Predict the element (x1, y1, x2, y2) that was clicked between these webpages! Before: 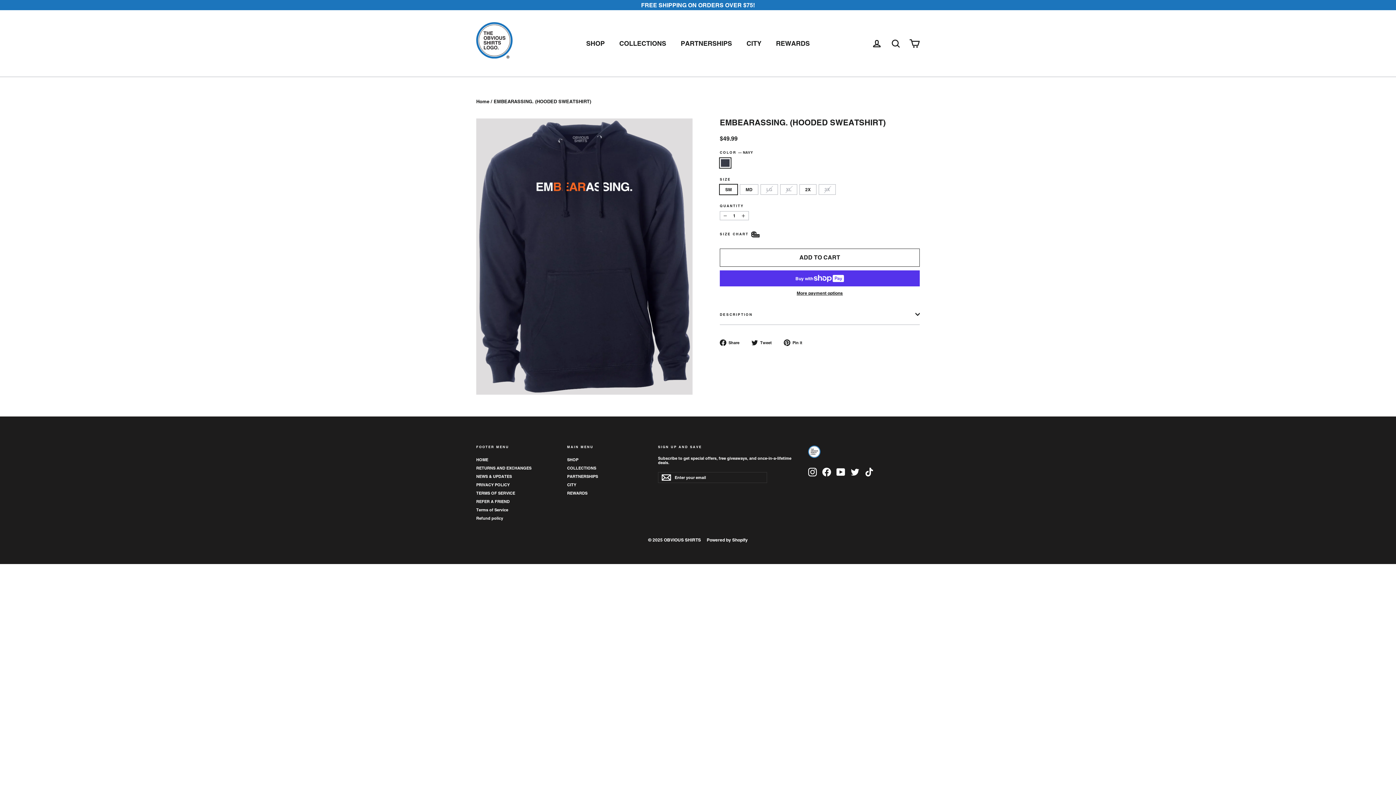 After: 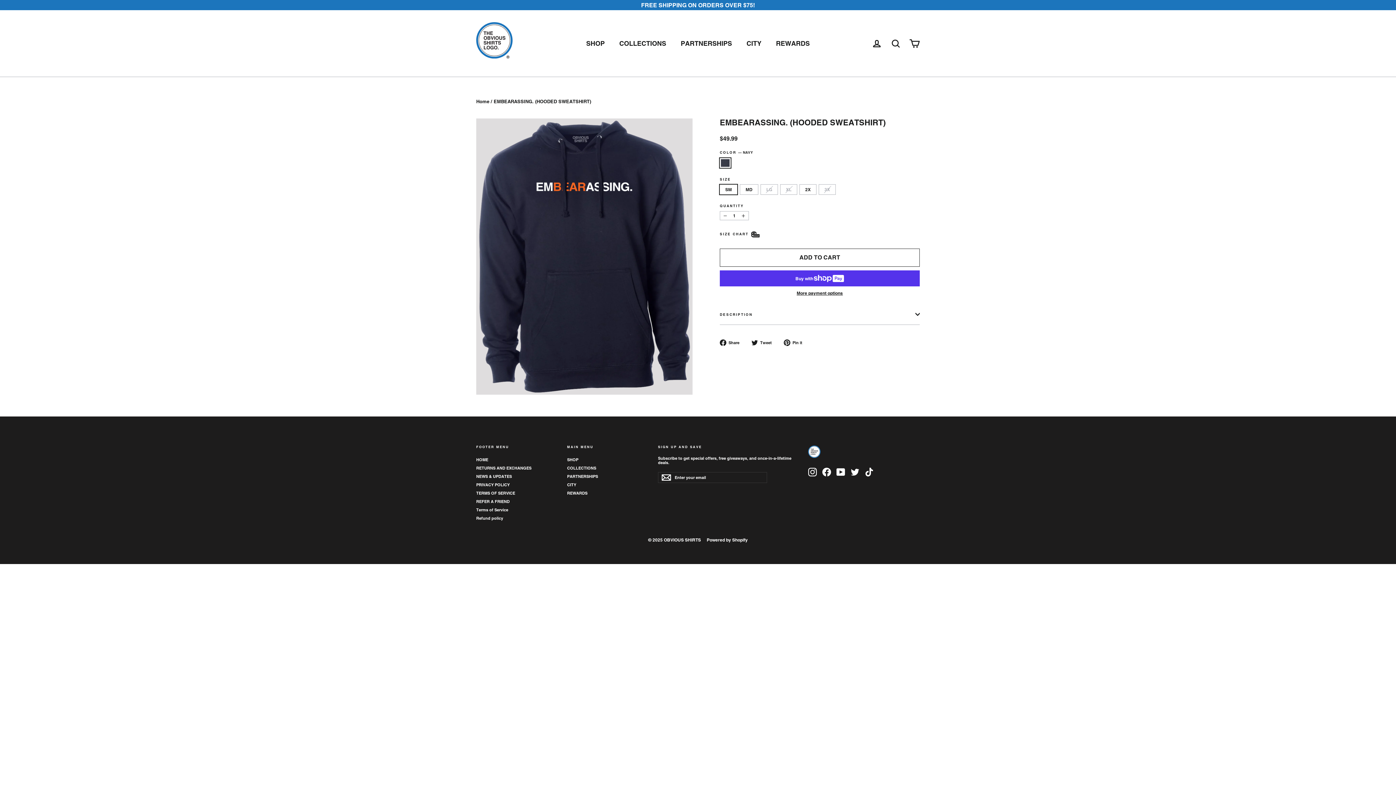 Action: bbox: (784, 339, 808, 346) label:  Pin it
Pin on Pinterest